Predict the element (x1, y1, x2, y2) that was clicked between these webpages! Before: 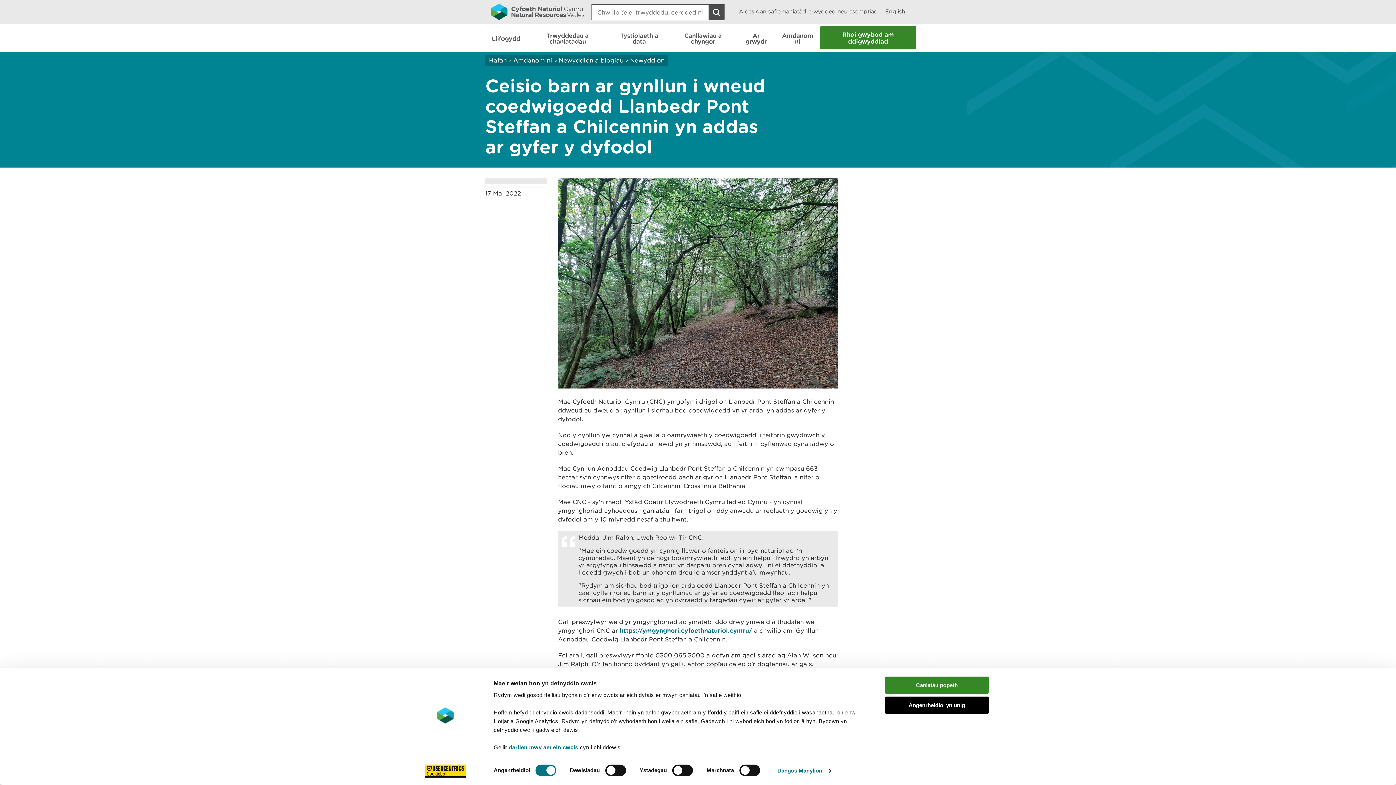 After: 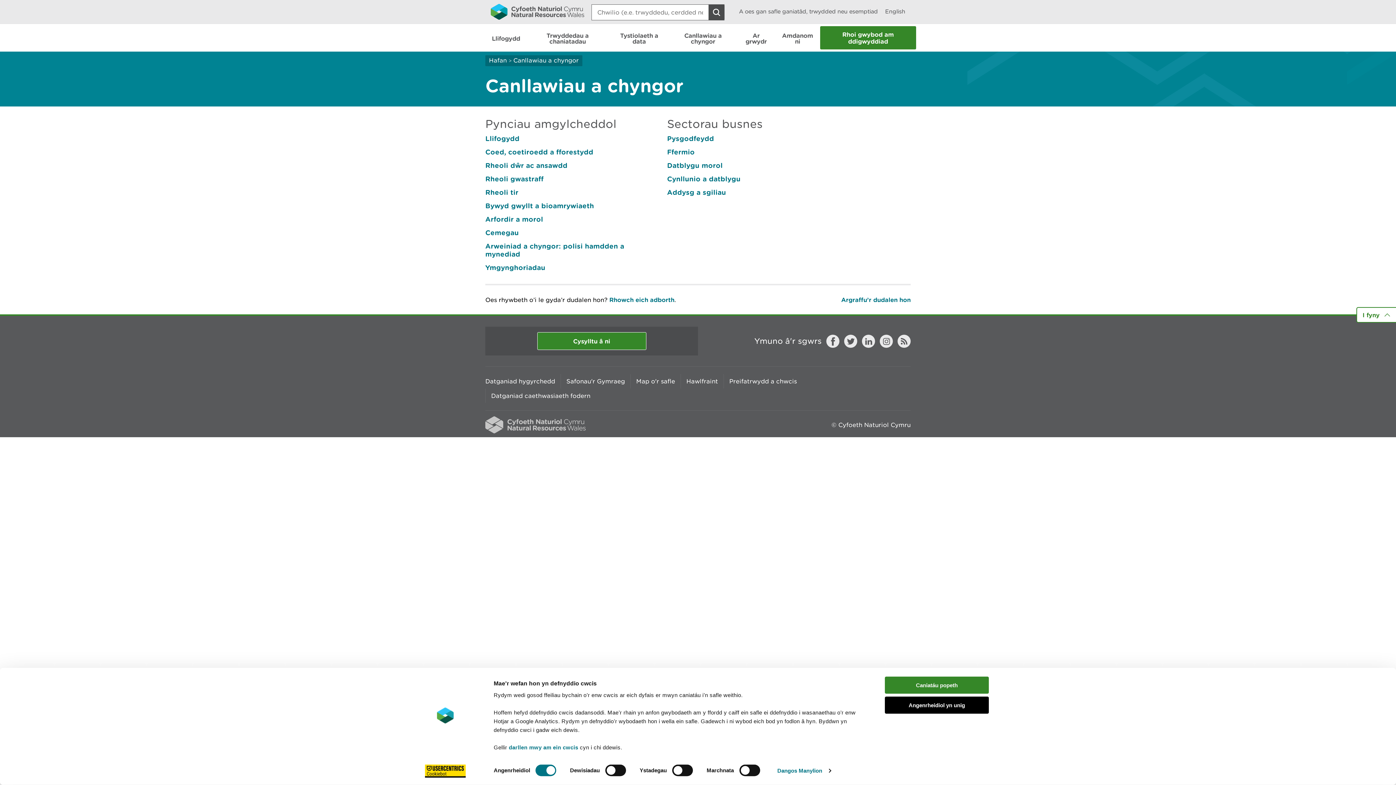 Action: label: Canllawiau a chyngor bbox: (668, 24, 737, 51)